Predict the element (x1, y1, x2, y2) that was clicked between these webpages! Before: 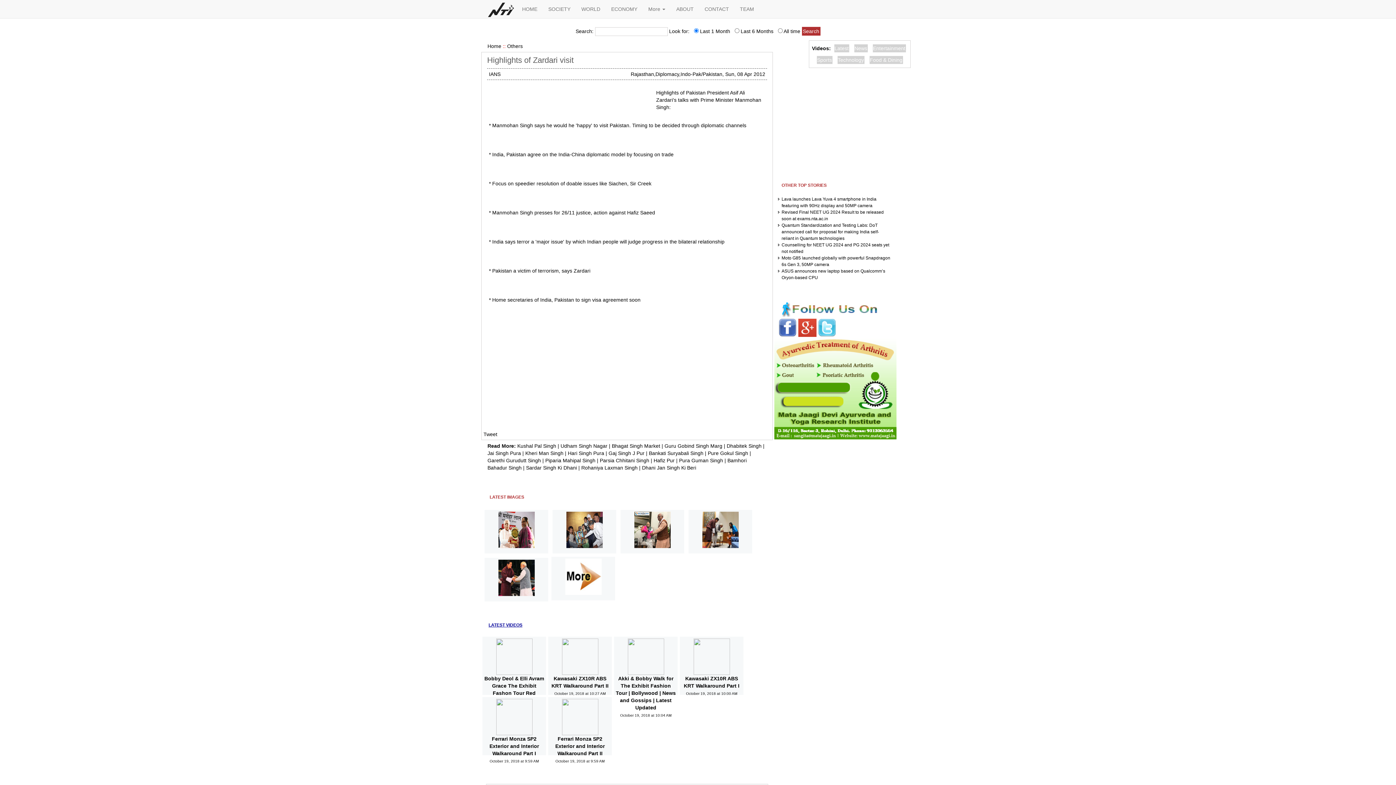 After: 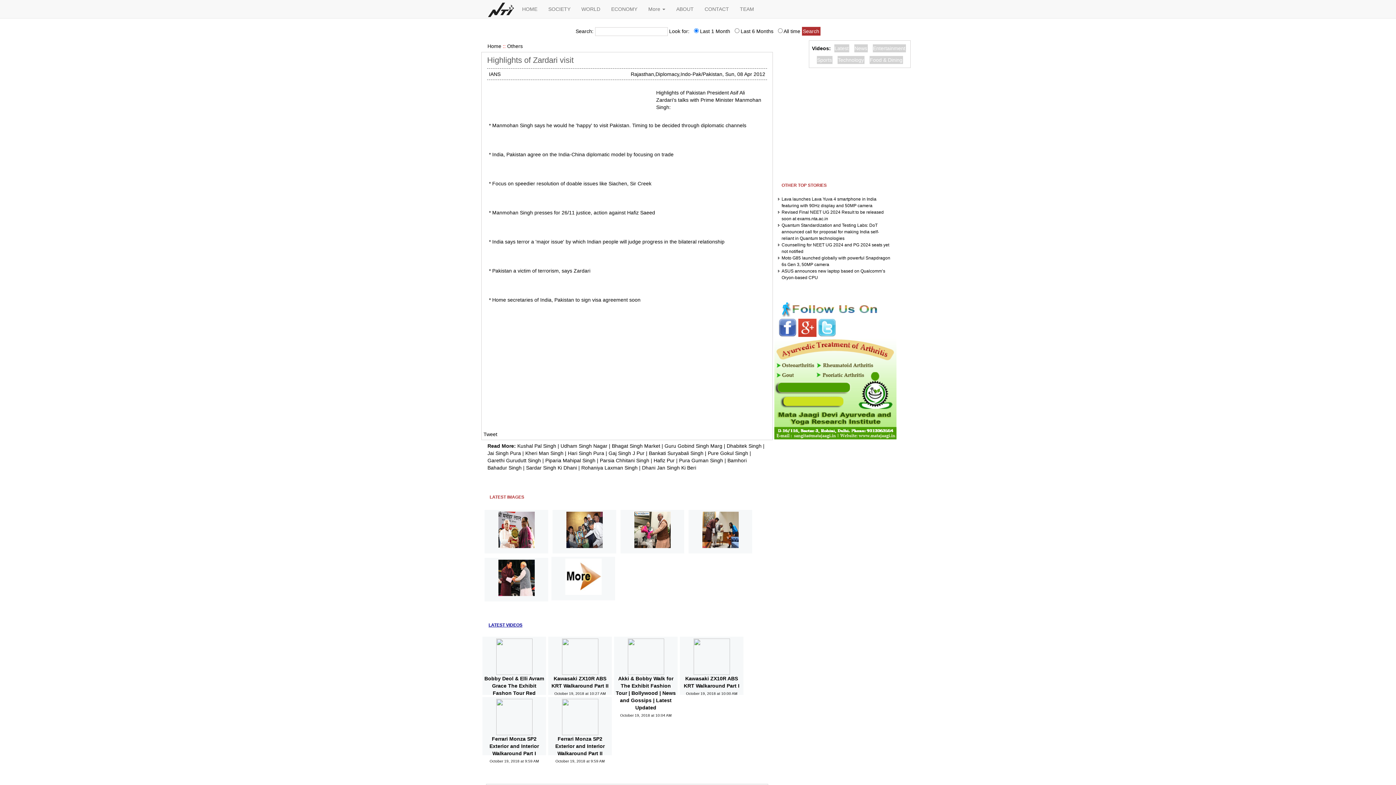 Action: bbox: (798, 324, 816, 330)